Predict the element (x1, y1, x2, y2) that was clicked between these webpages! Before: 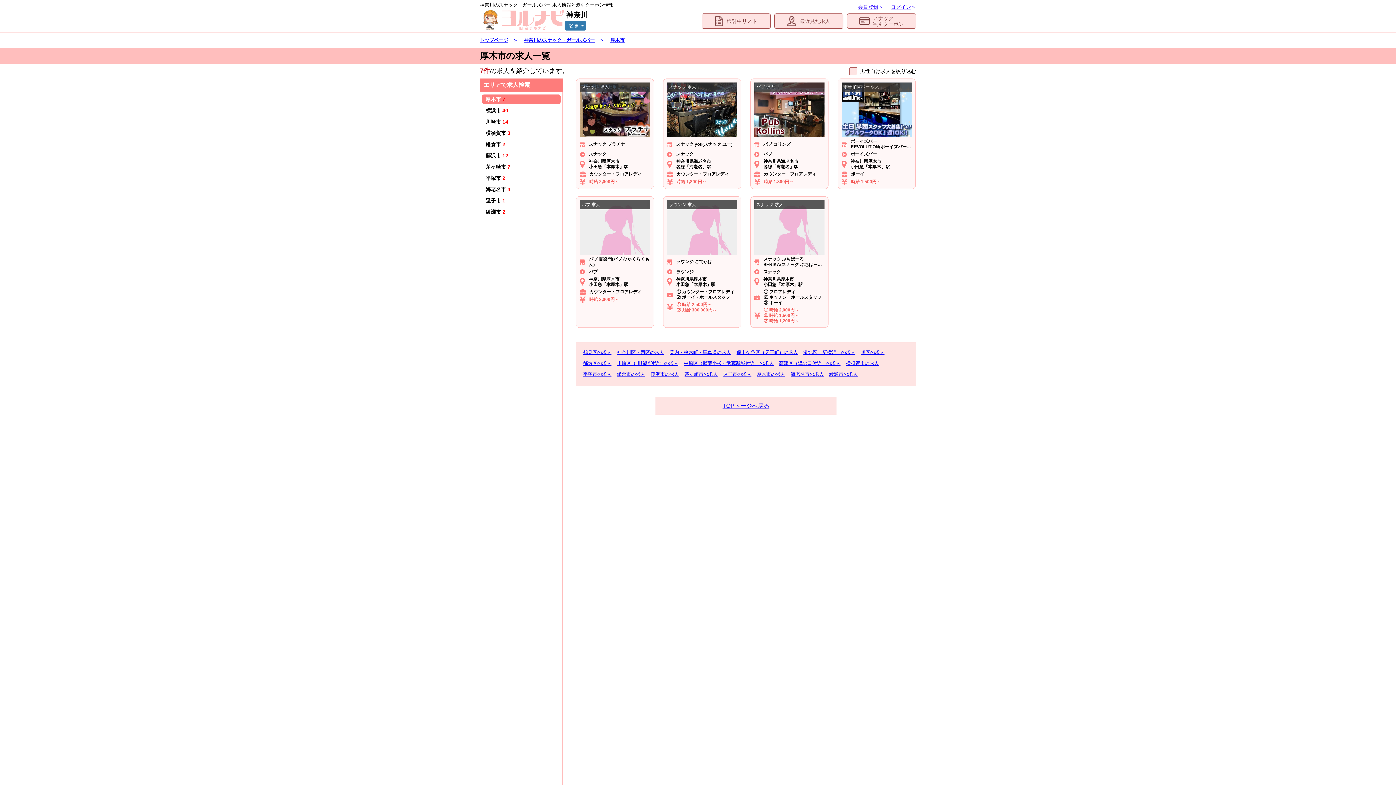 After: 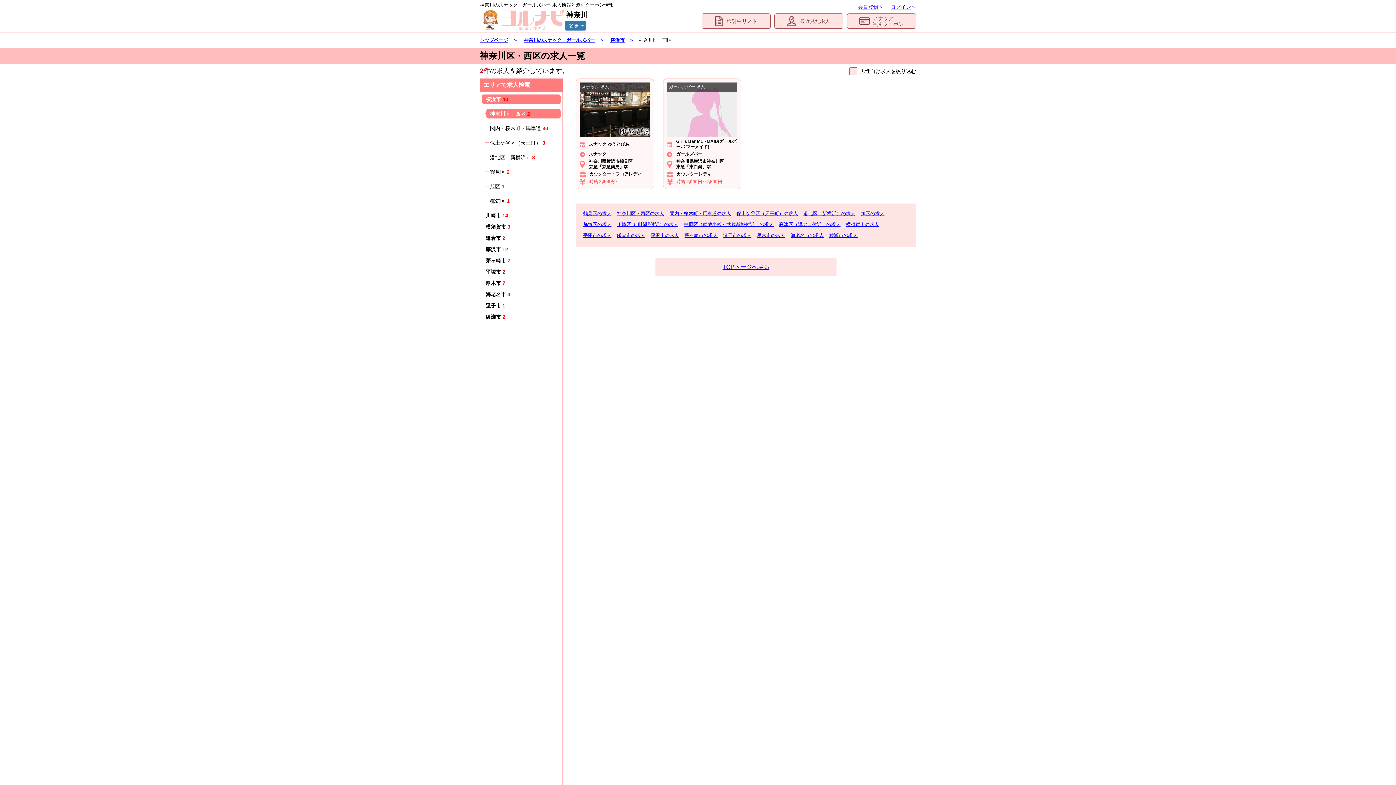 Action: bbox: (617, 349, 664, 355) label: 神奈川区・西区の求人